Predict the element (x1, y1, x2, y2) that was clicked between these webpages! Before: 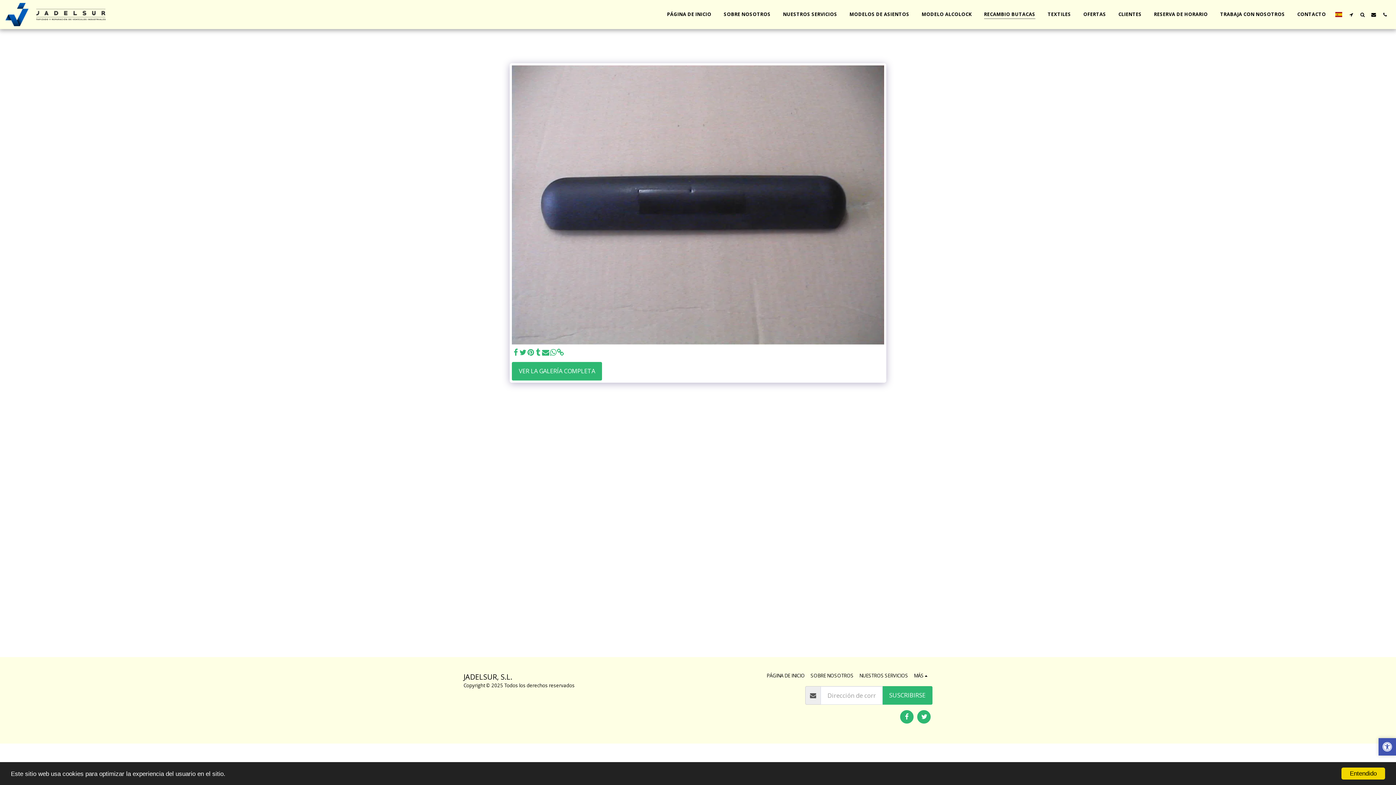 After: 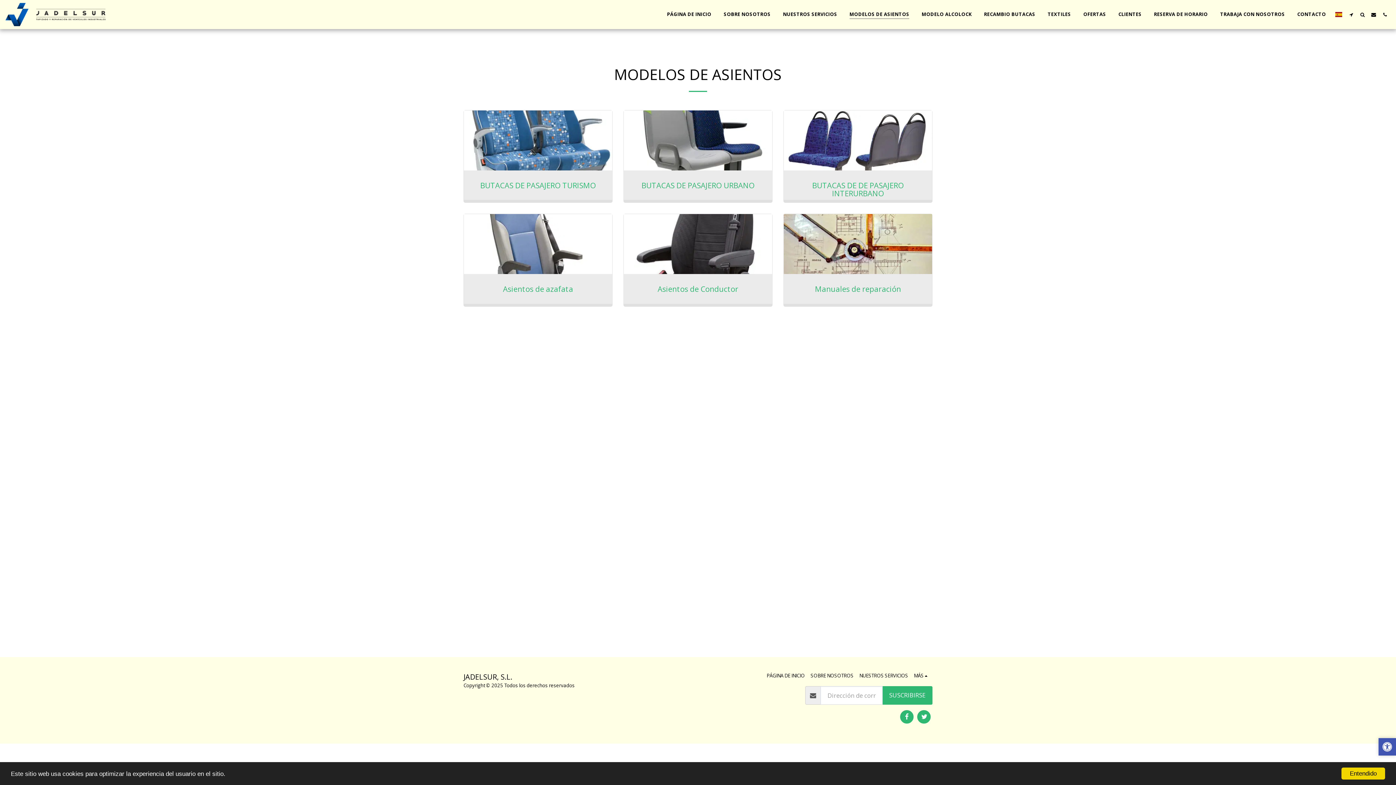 Action: bbox: (843, 9, 915, 19) label: MODELOS DE ASIENTOS